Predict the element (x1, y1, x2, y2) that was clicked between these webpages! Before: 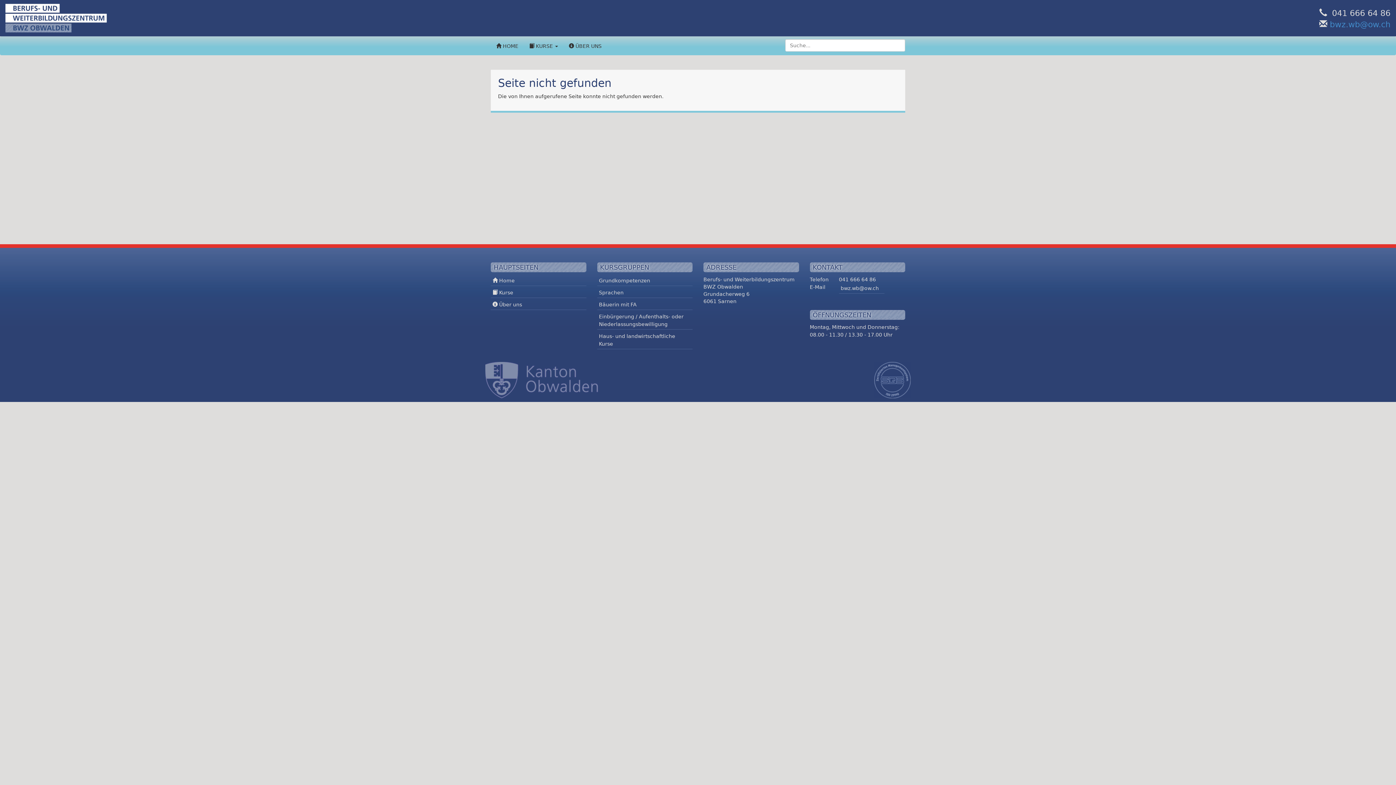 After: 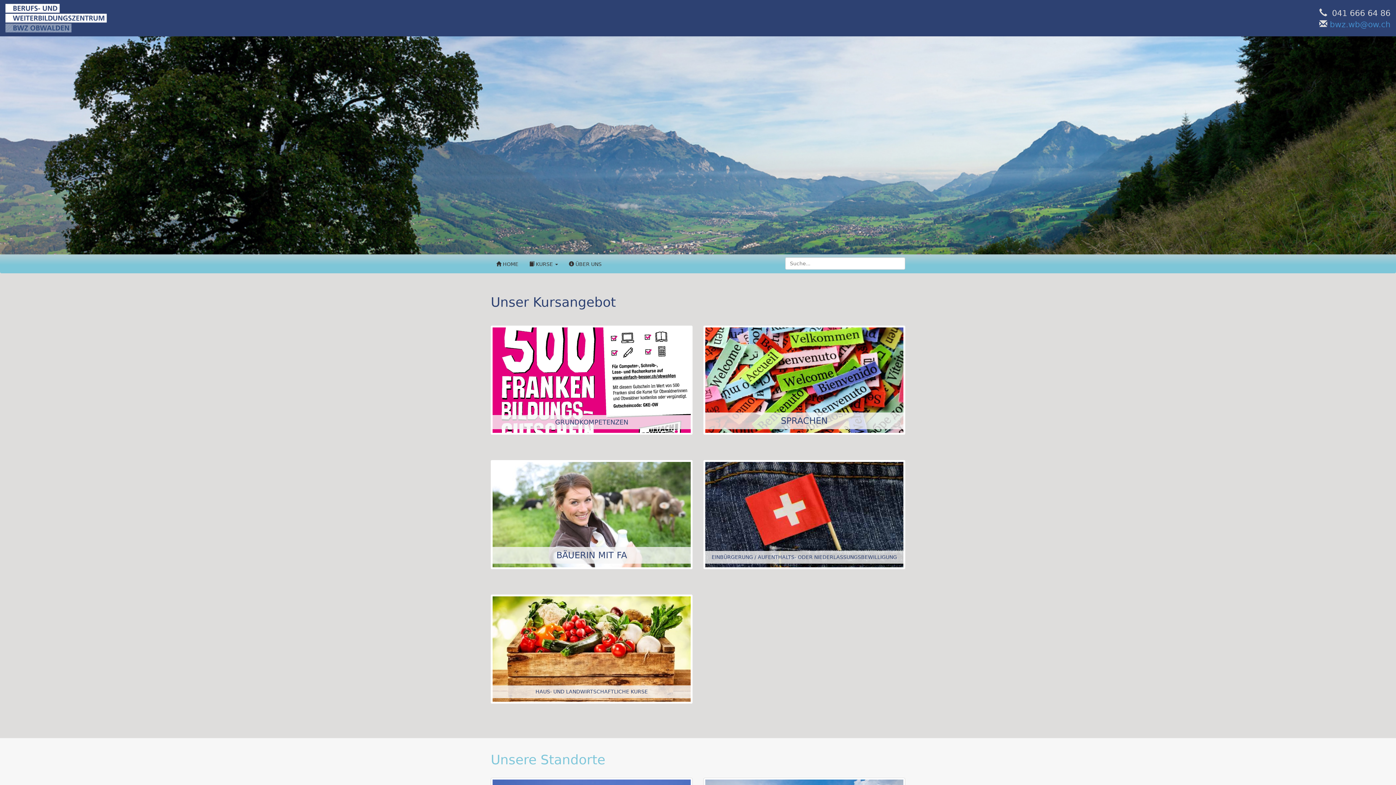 Action: bbox: (490, 276, 586, 286) label:  Home